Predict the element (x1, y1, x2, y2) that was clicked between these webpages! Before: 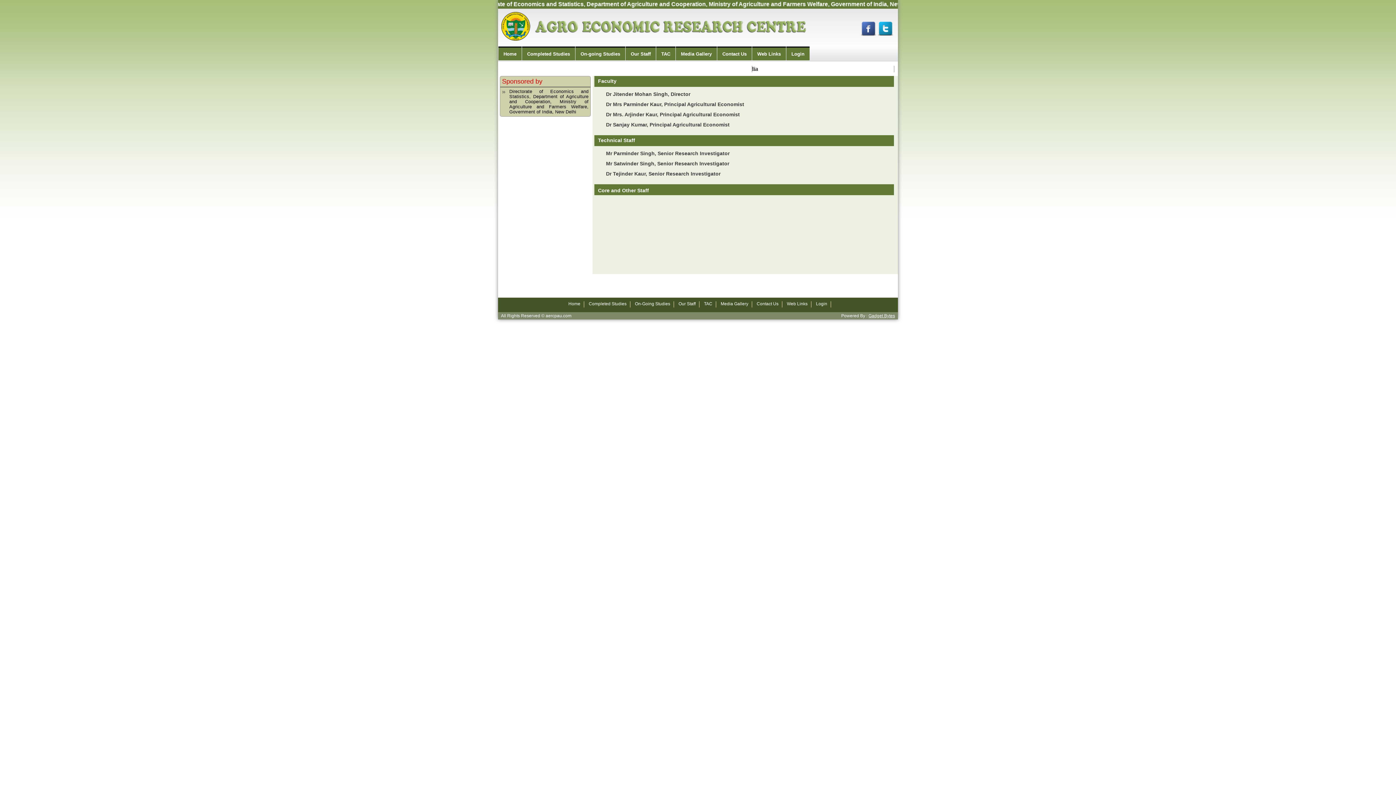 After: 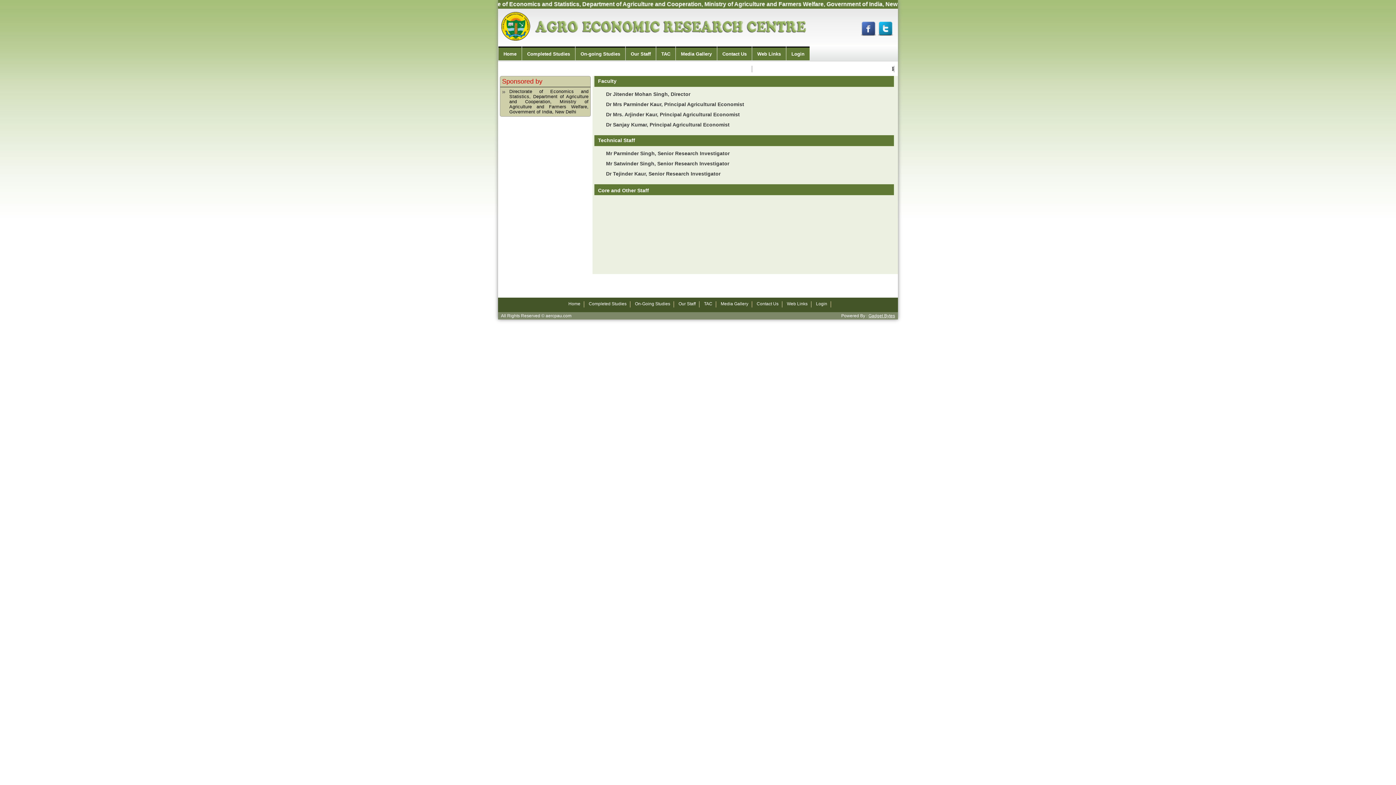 Action: bbox: (594, 185, 649, 193) label: Core and Other Staff